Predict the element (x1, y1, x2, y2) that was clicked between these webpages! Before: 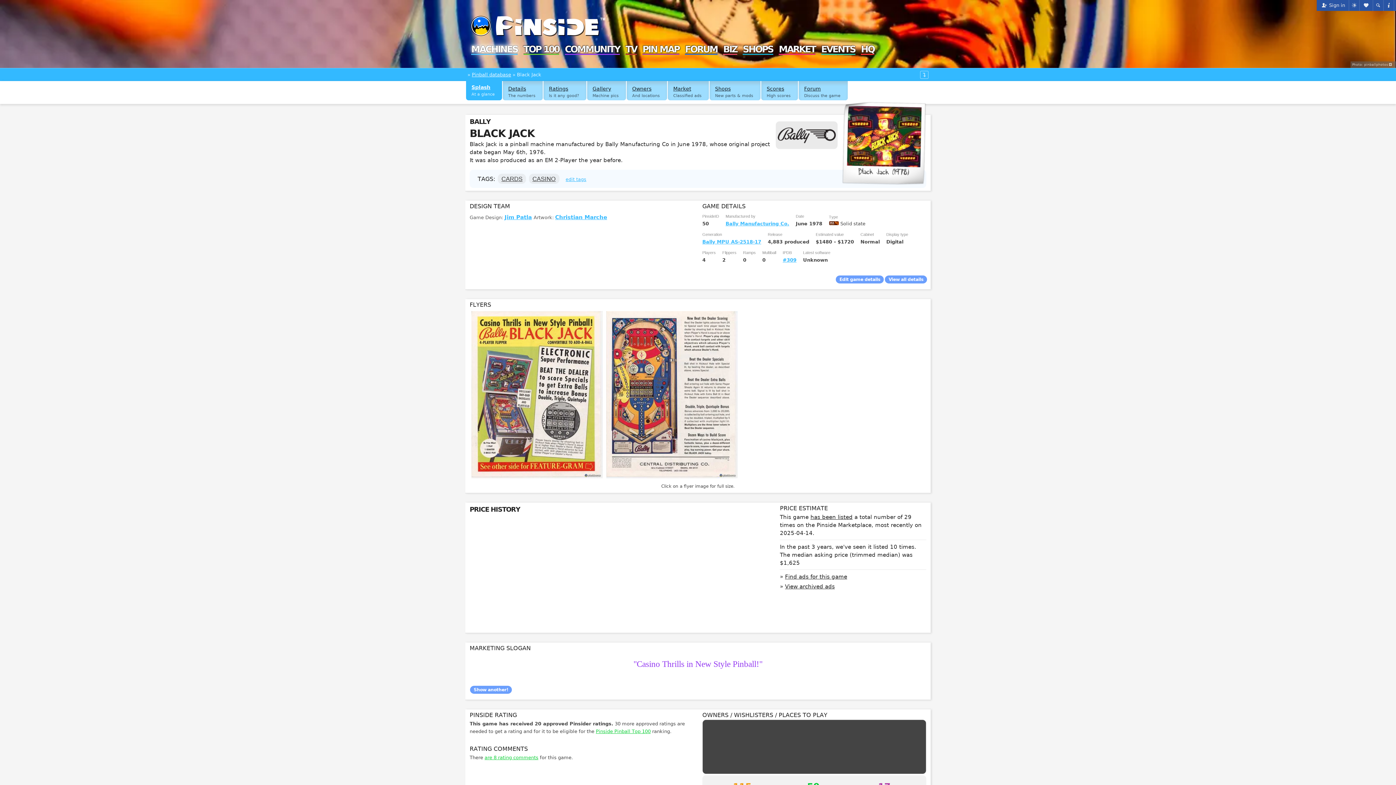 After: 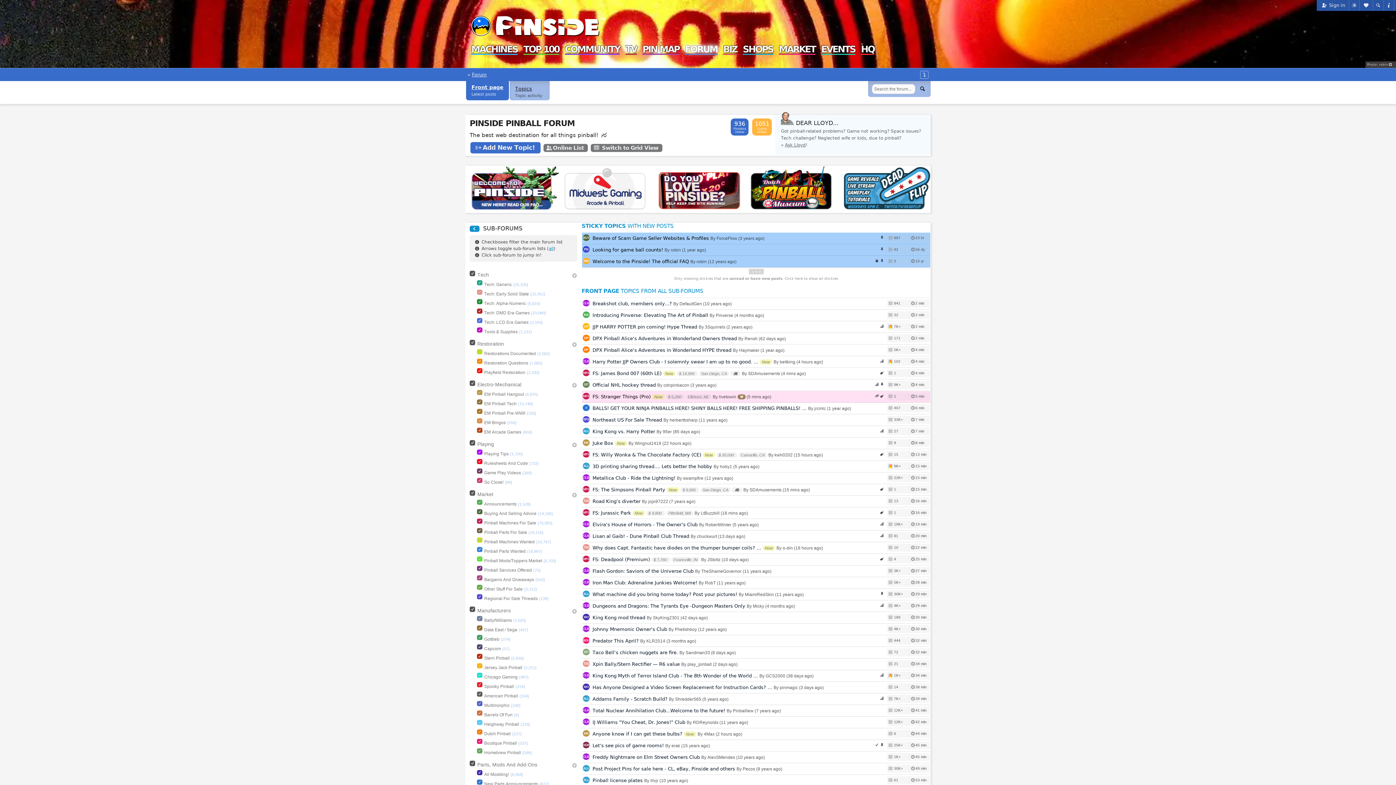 Action: bbox: (685, 45, 717, 53) label: FORUM